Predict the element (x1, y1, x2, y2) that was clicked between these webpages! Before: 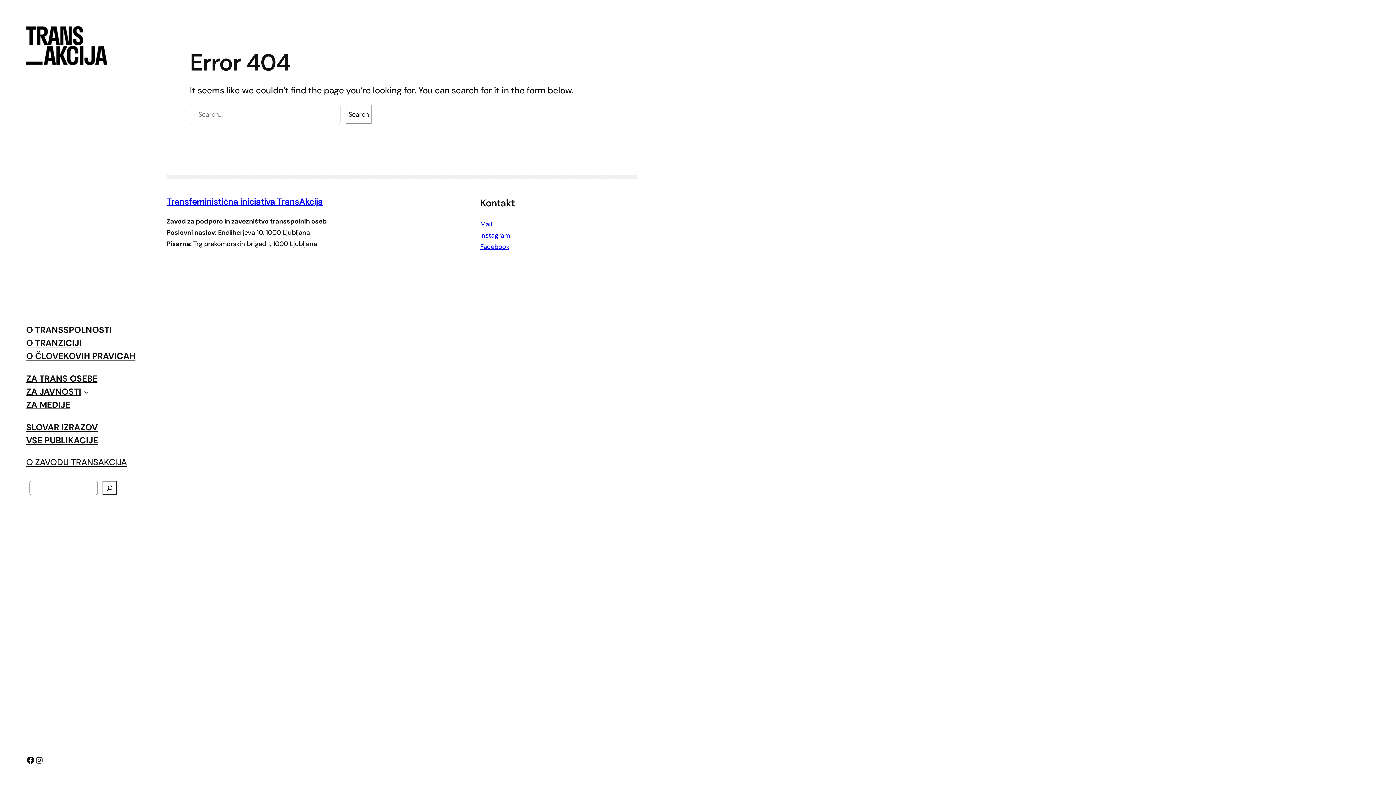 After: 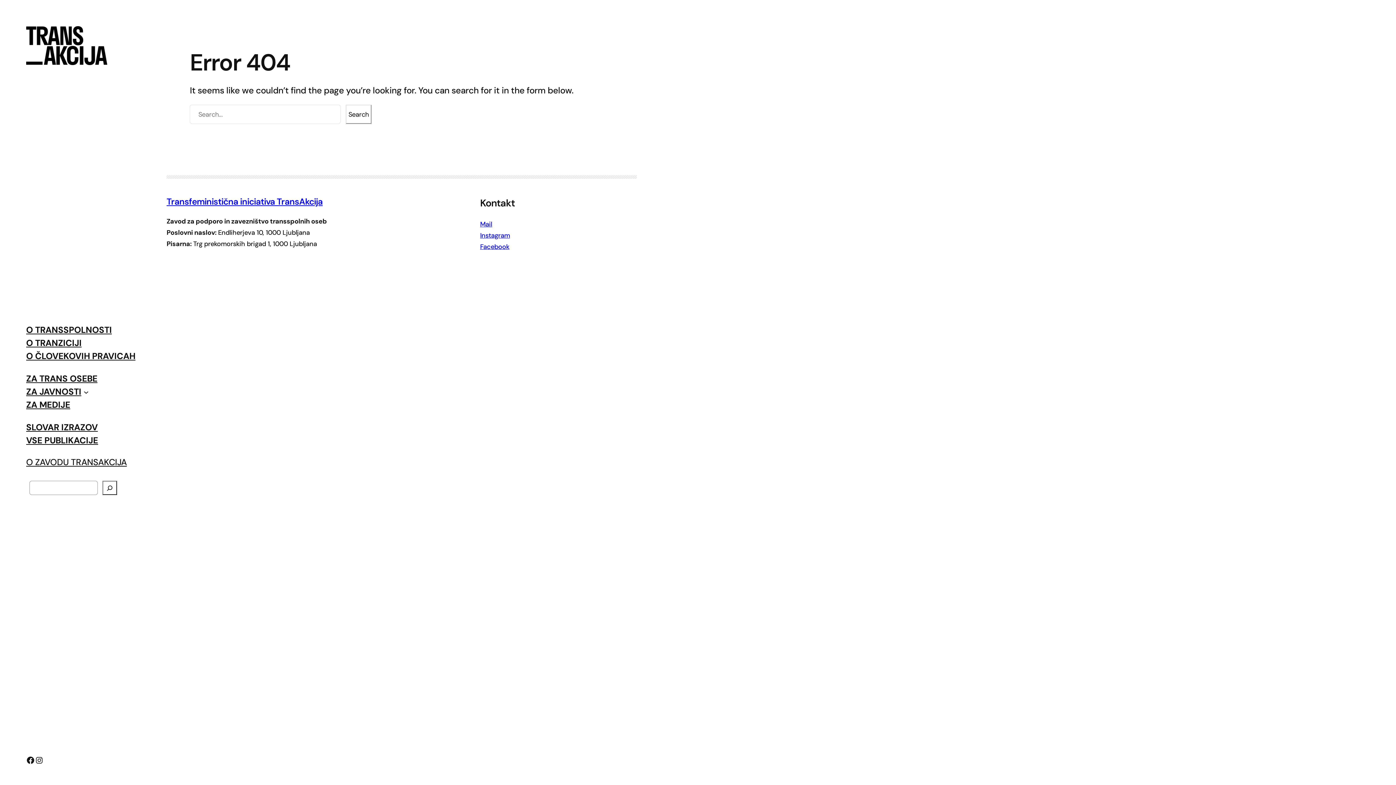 Action: bbox: (480, 220, 492, 228) label: Mail